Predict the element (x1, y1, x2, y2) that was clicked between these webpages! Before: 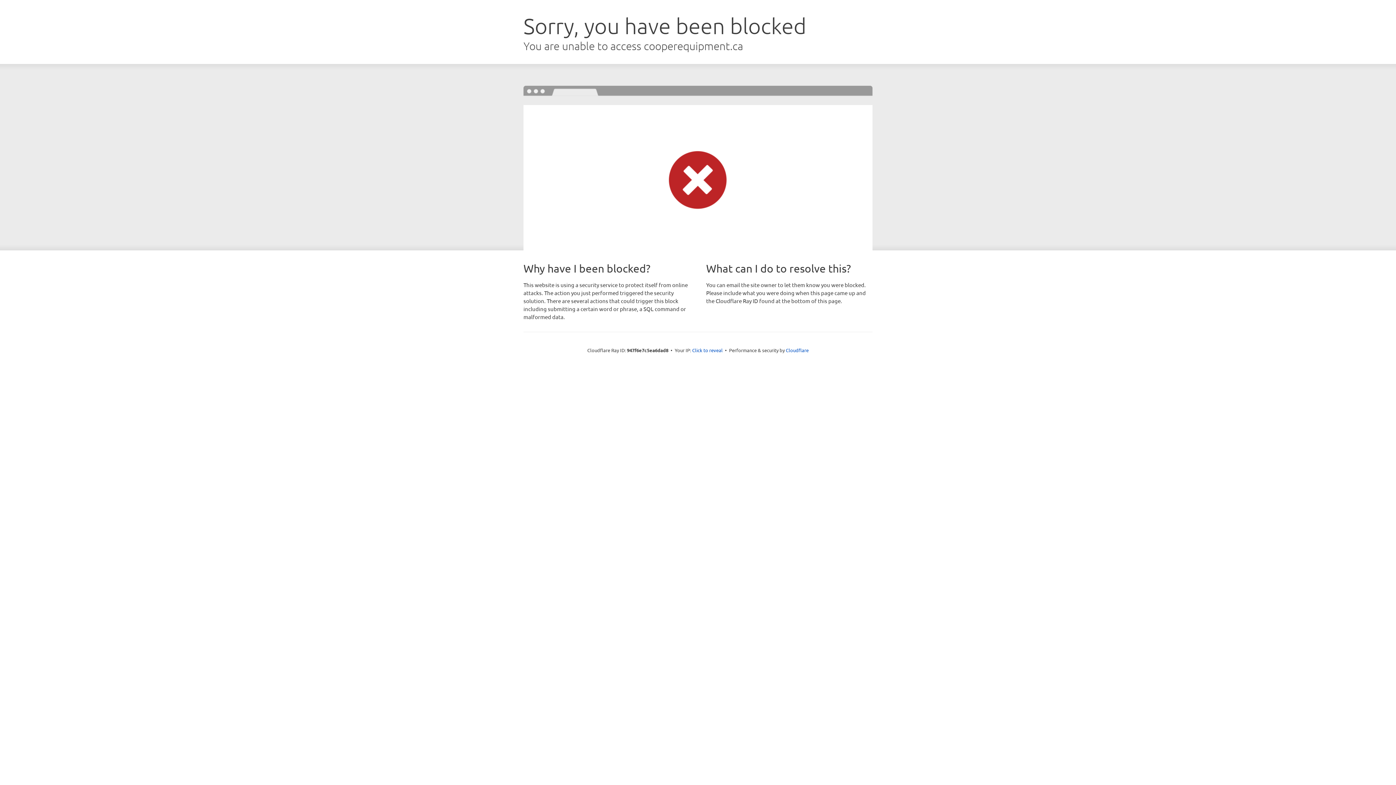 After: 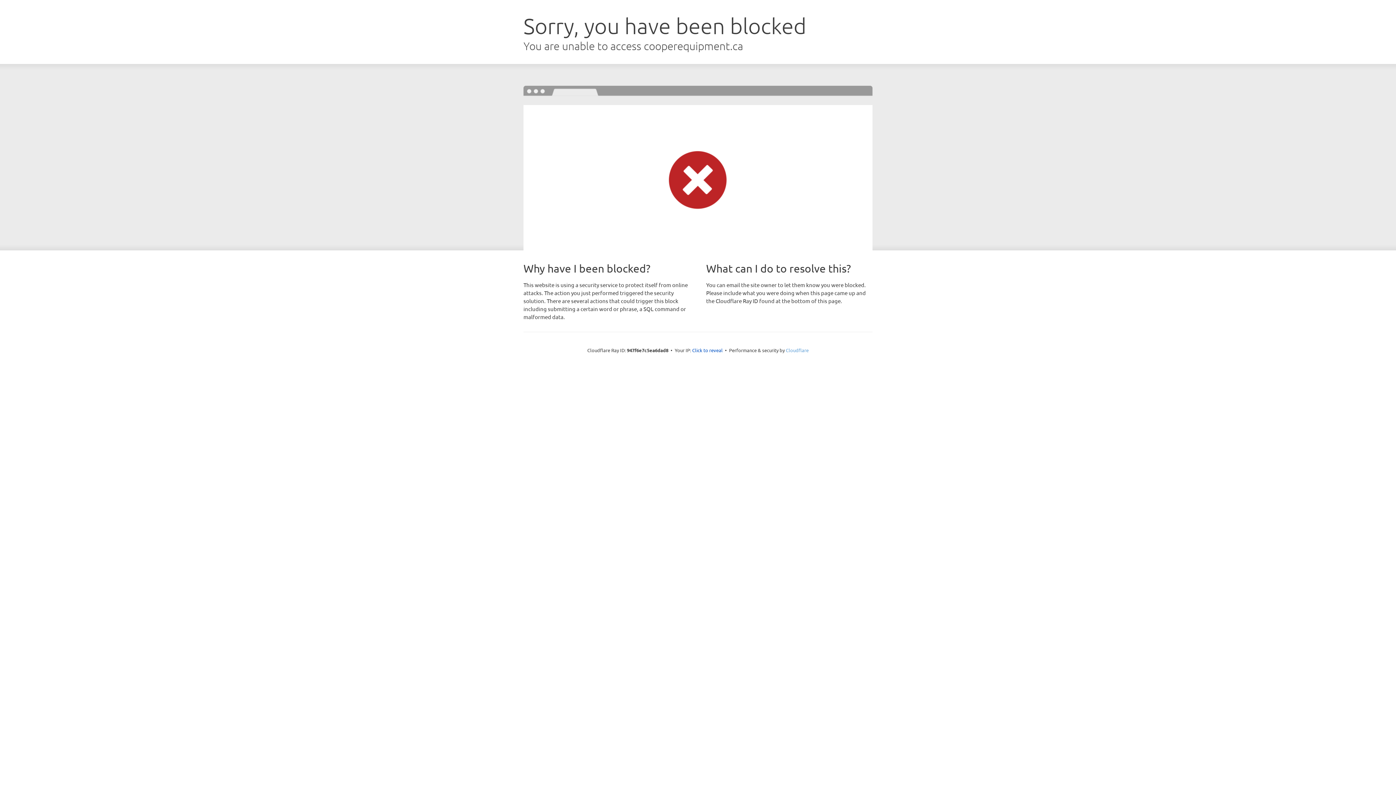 Action: label: Cloudflare bbox: (786, 347, 808, 353)